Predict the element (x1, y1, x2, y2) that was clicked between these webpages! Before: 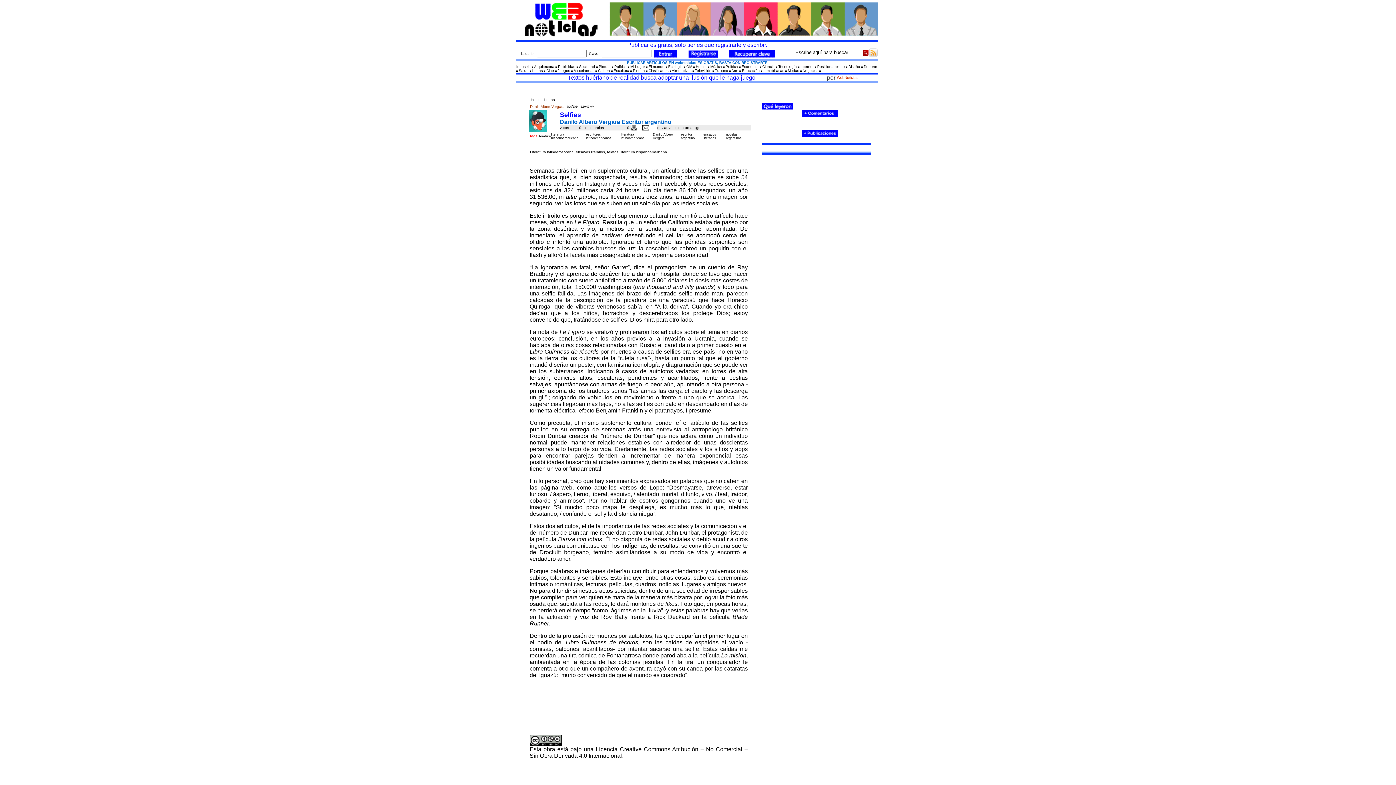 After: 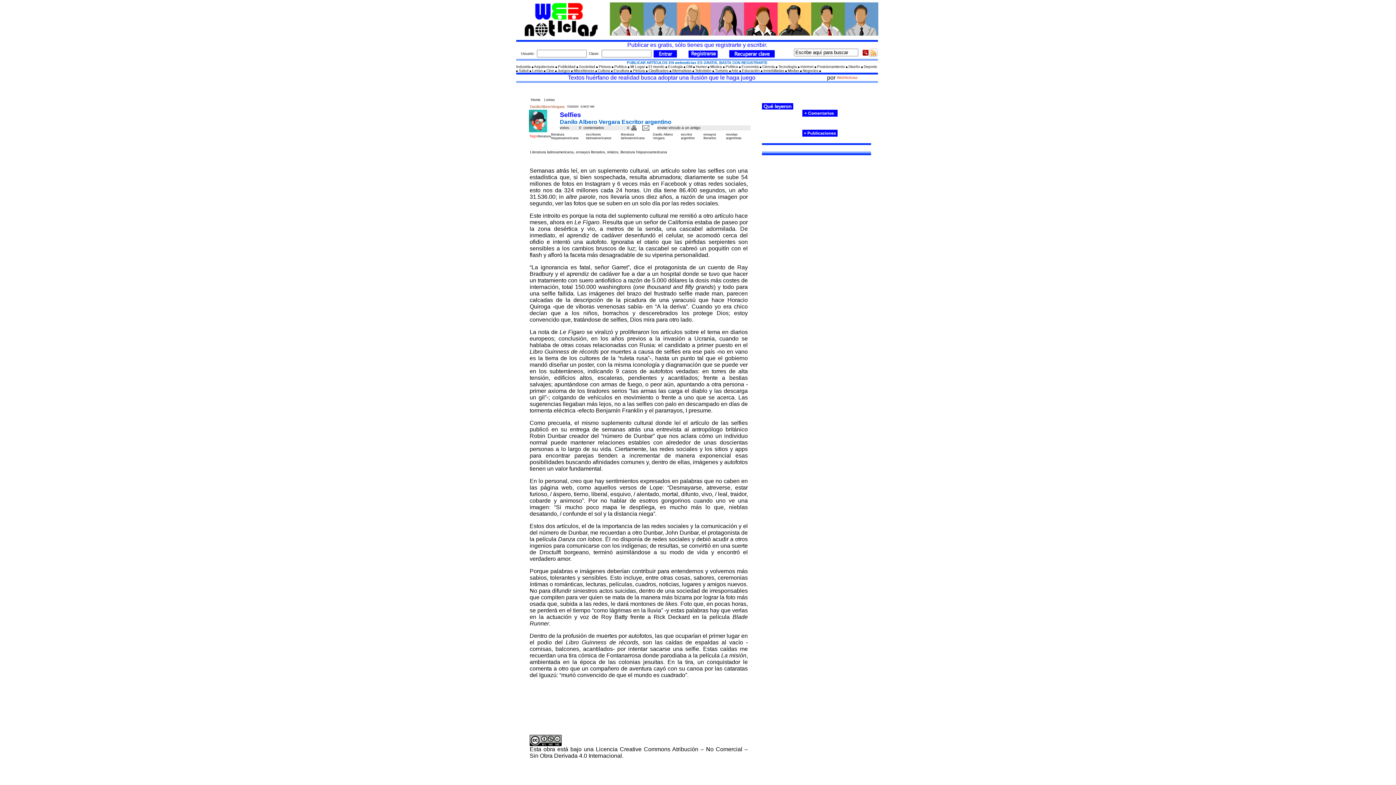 Action: label: literatura bbox: (537, 134, 550, 138)